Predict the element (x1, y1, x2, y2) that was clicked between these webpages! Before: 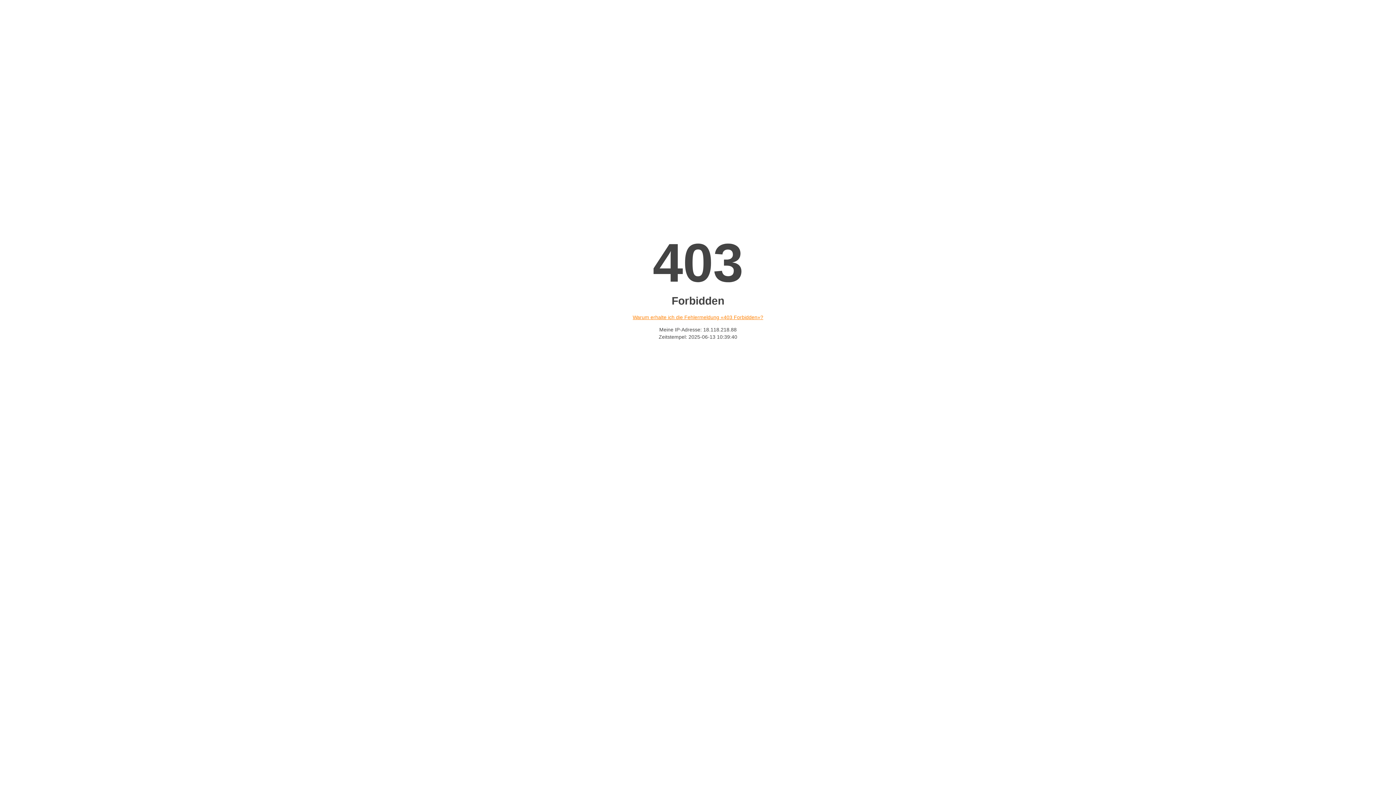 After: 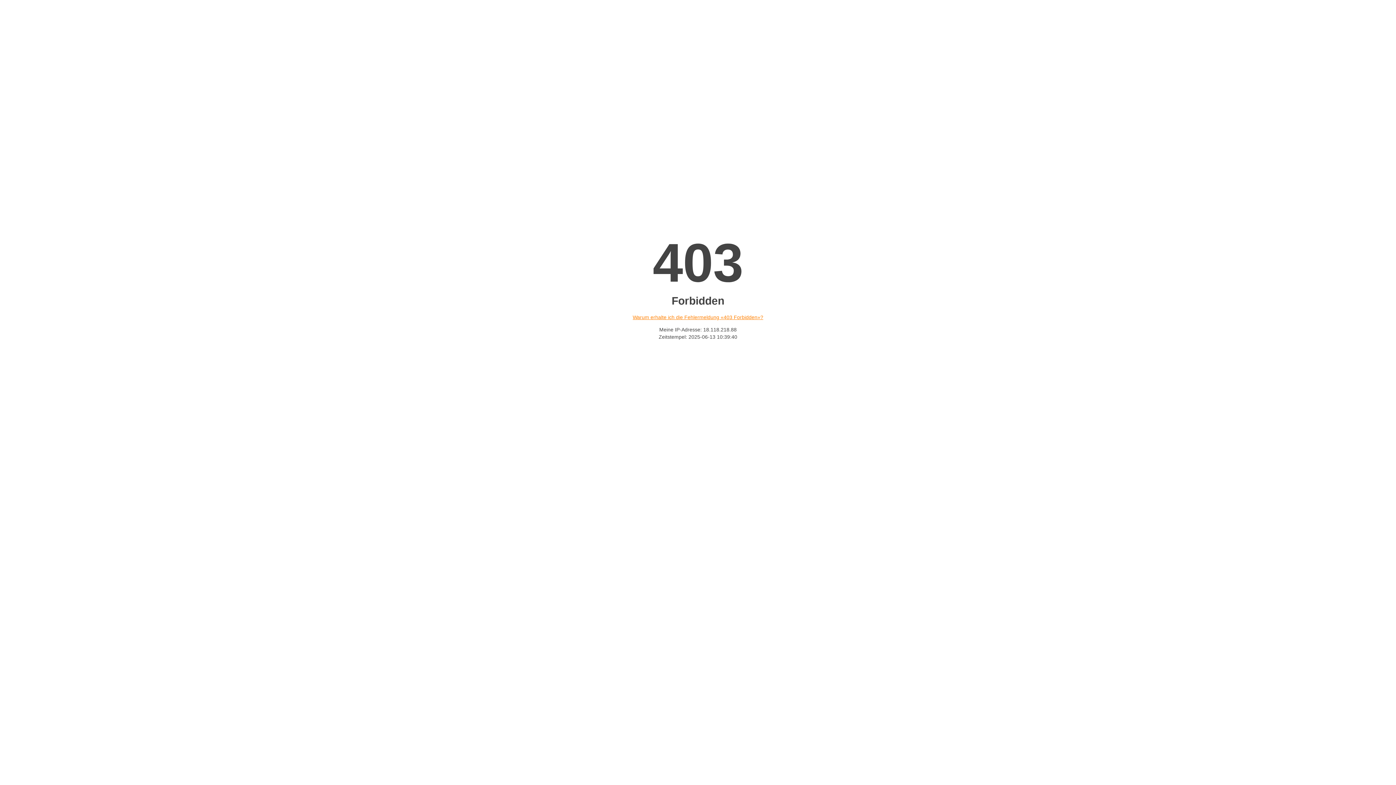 Action: label: Warum erhalte ich die Fehlermeldung «403 Forbidden»? bbox: (632, 314, 763, 320)